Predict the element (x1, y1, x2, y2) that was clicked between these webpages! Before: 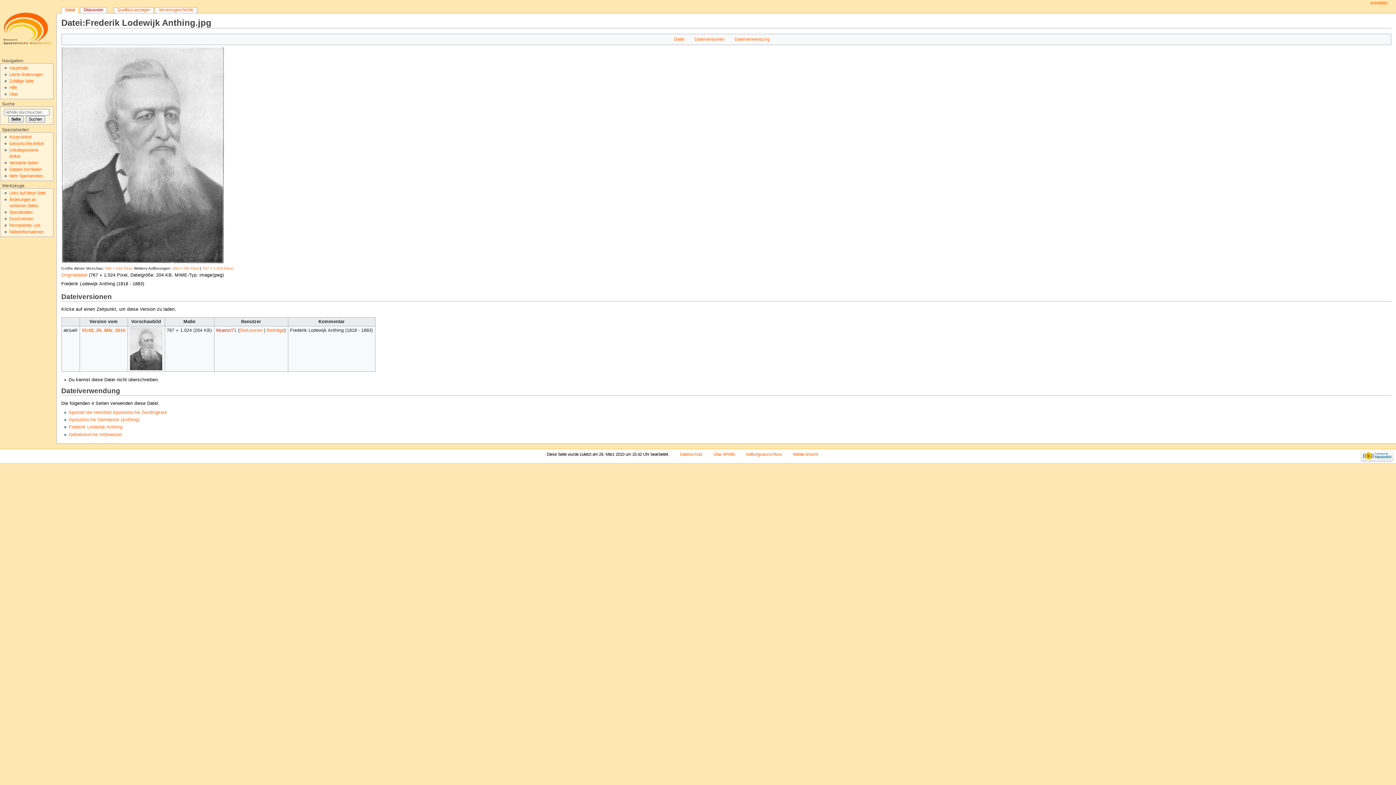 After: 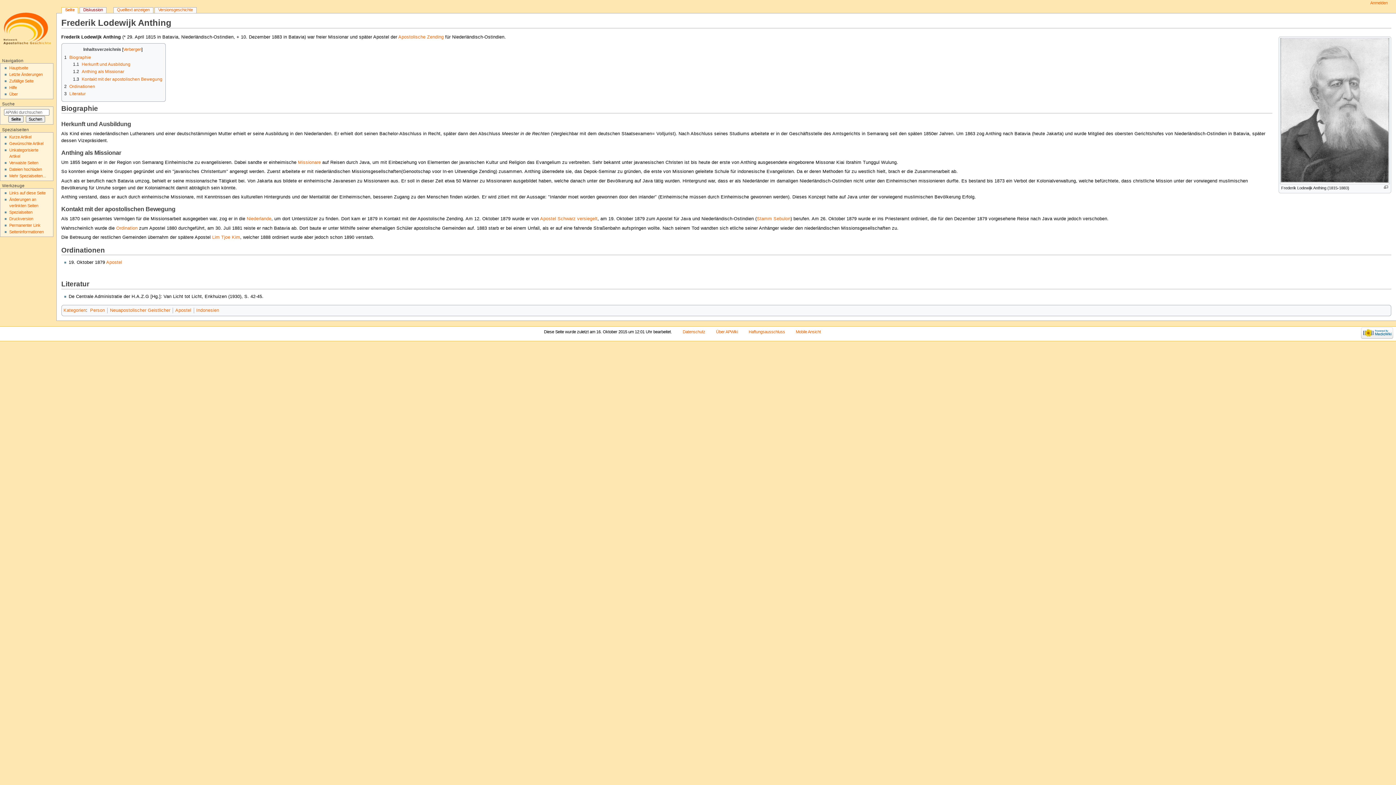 Action: bbox: (68, 424, 122, 429) label: Frederik Lodewijk Anthing